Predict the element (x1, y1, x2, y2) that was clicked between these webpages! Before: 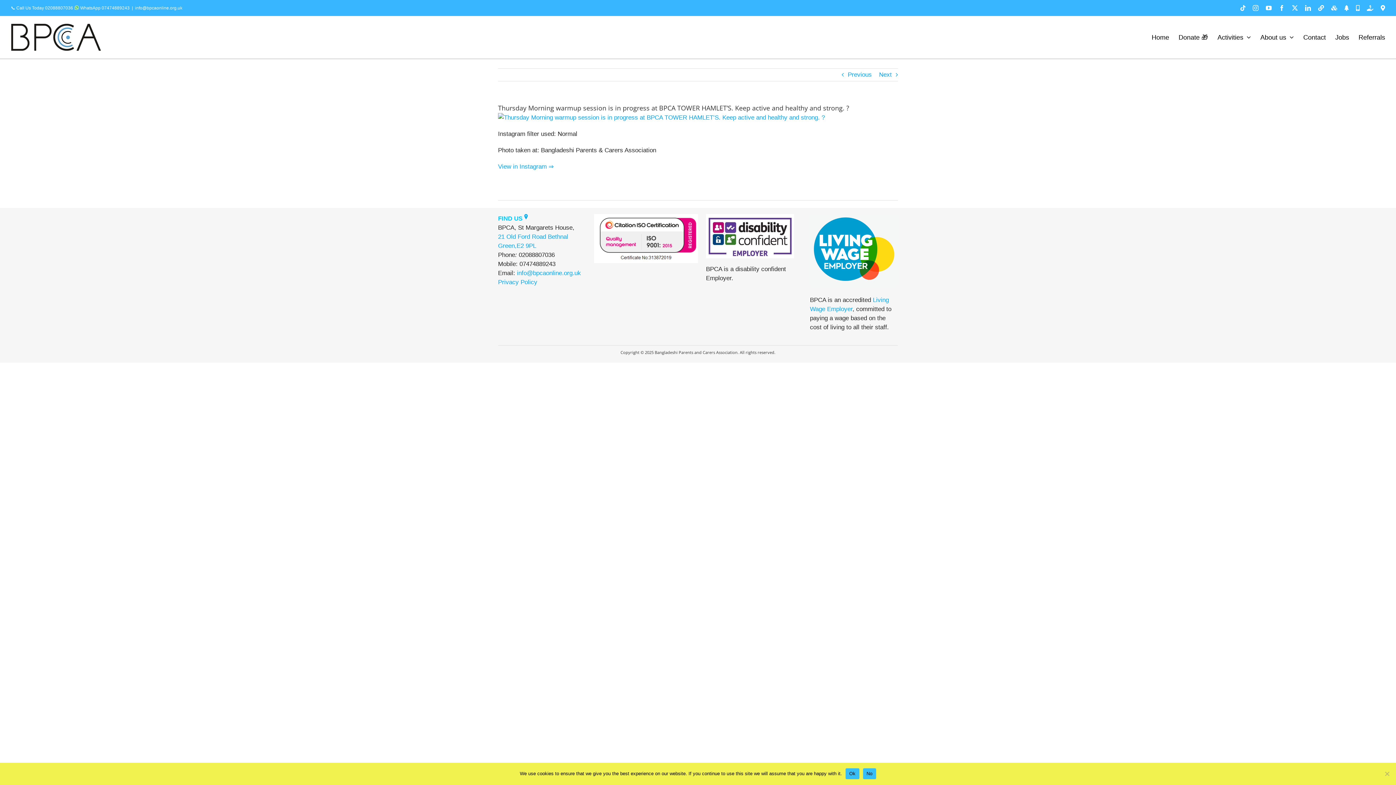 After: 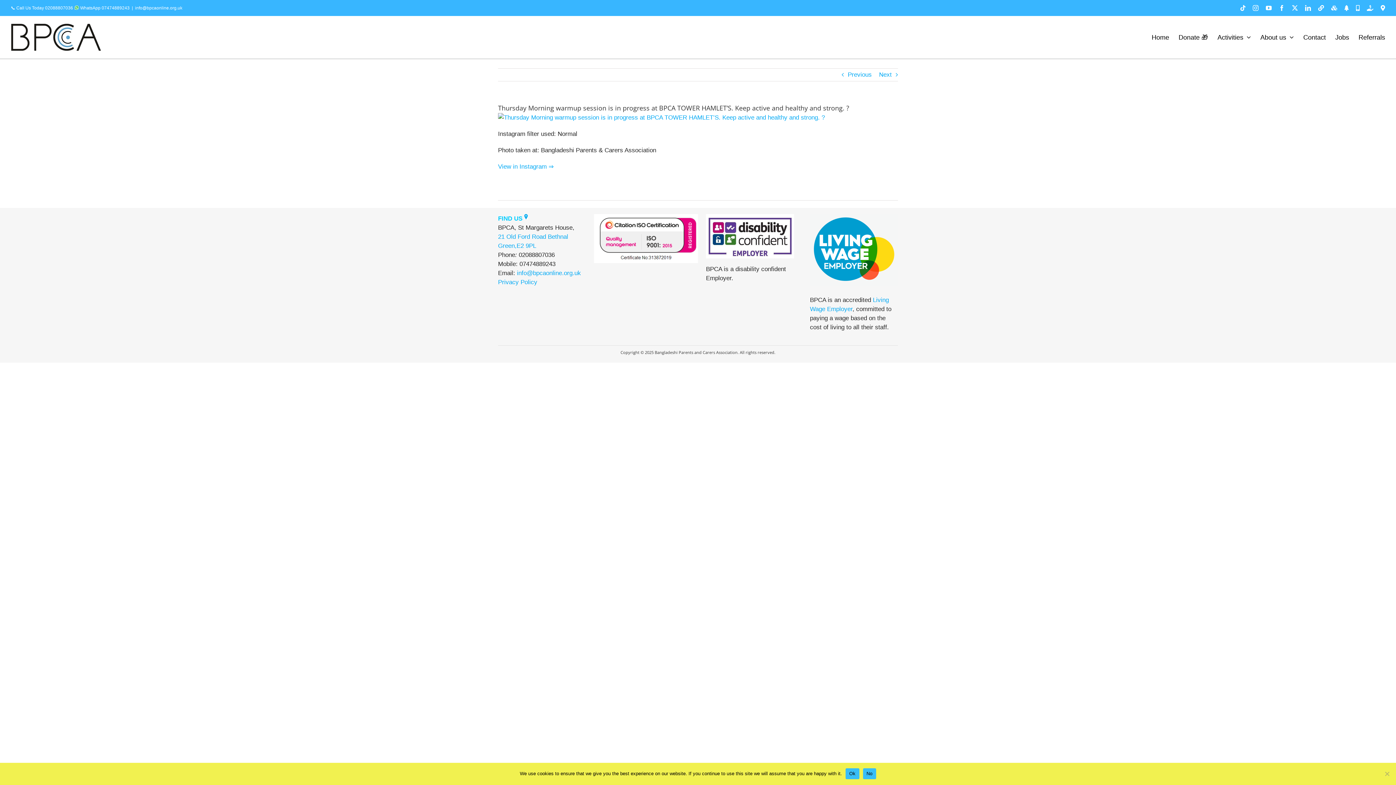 Action: bbox: (1253, 5, 1258, 10) label: Instagram